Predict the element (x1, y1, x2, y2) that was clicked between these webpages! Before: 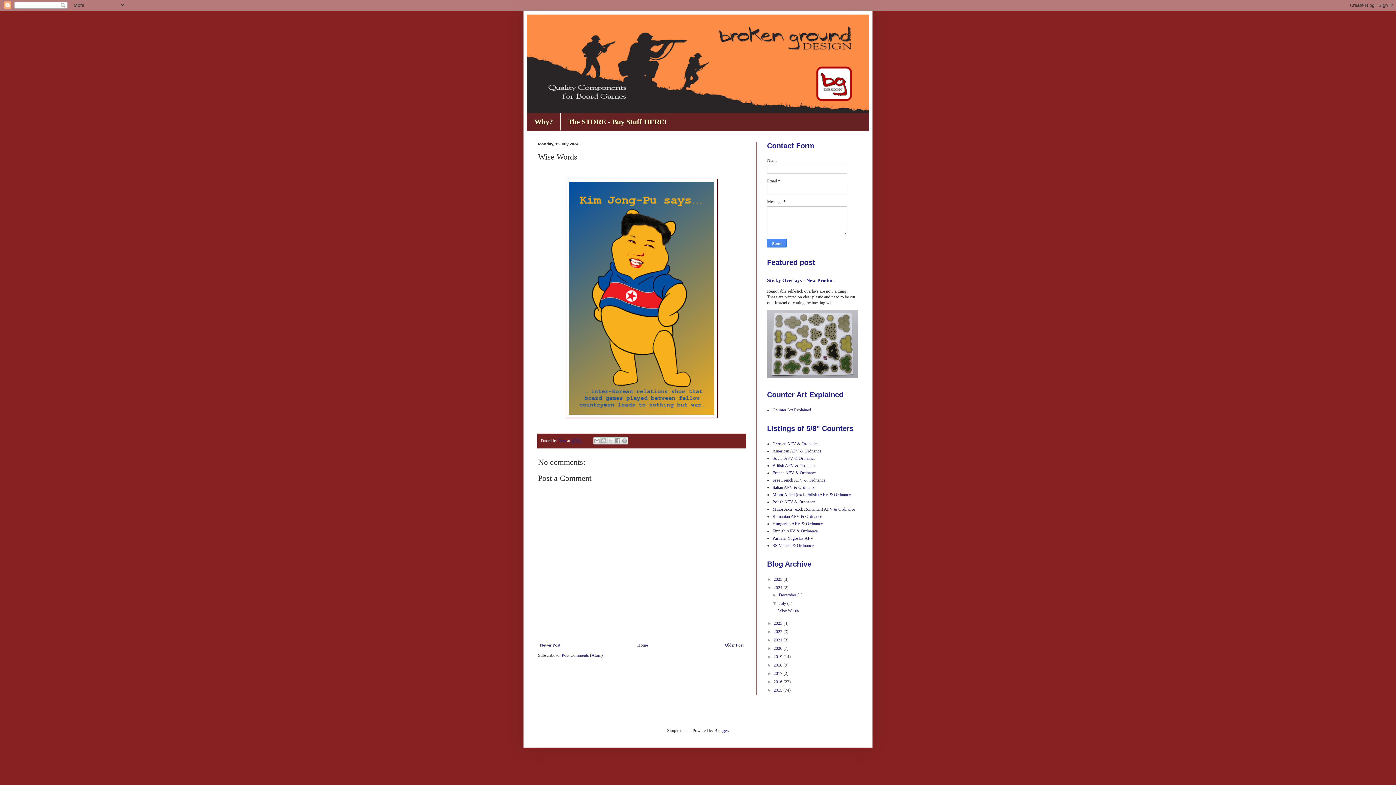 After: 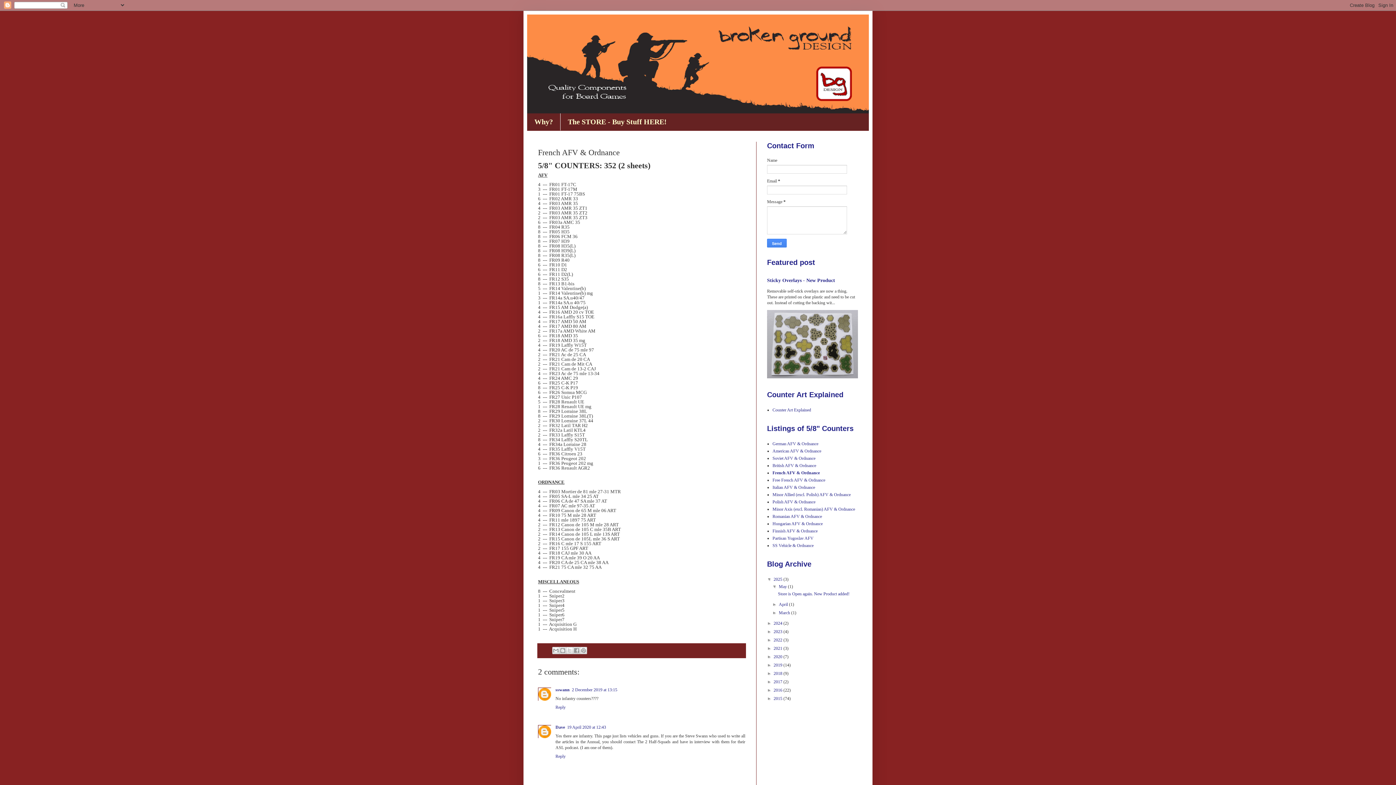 Action: bbox: (772, 470, 816, 475) label: French AFV & Ordnance